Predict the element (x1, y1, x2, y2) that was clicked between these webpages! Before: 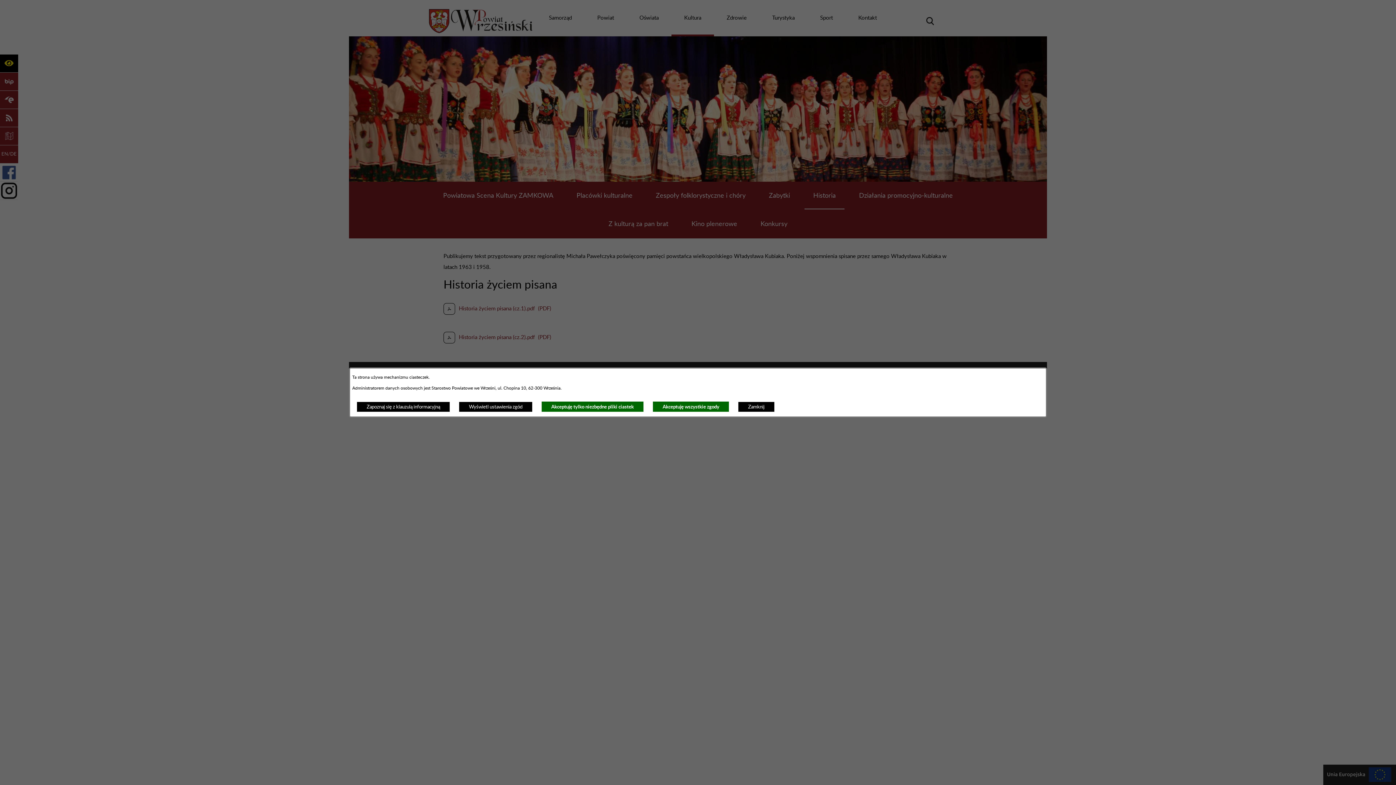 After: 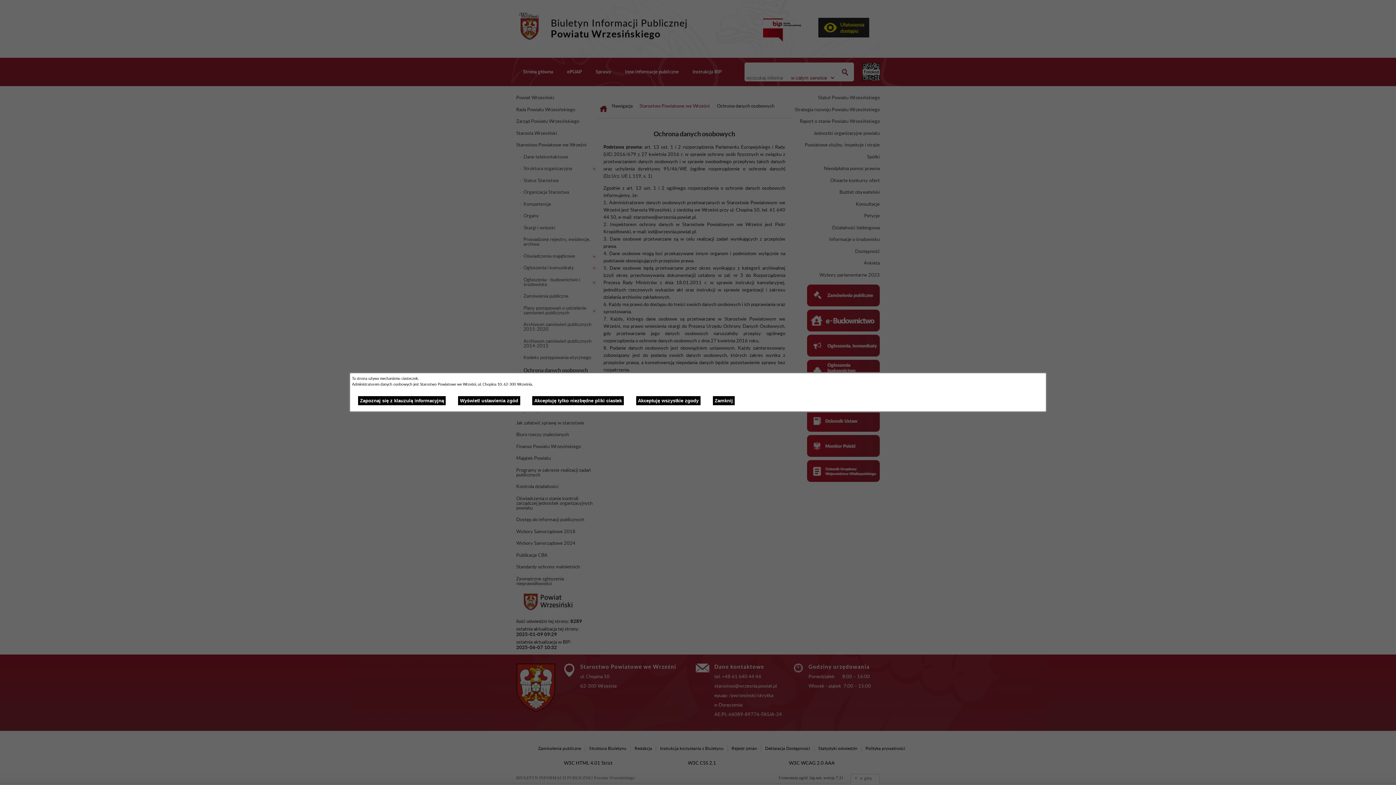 Action: label: Zapoznaj się z klauzulą informacyjną bbox: (356, 401, 450, 412)